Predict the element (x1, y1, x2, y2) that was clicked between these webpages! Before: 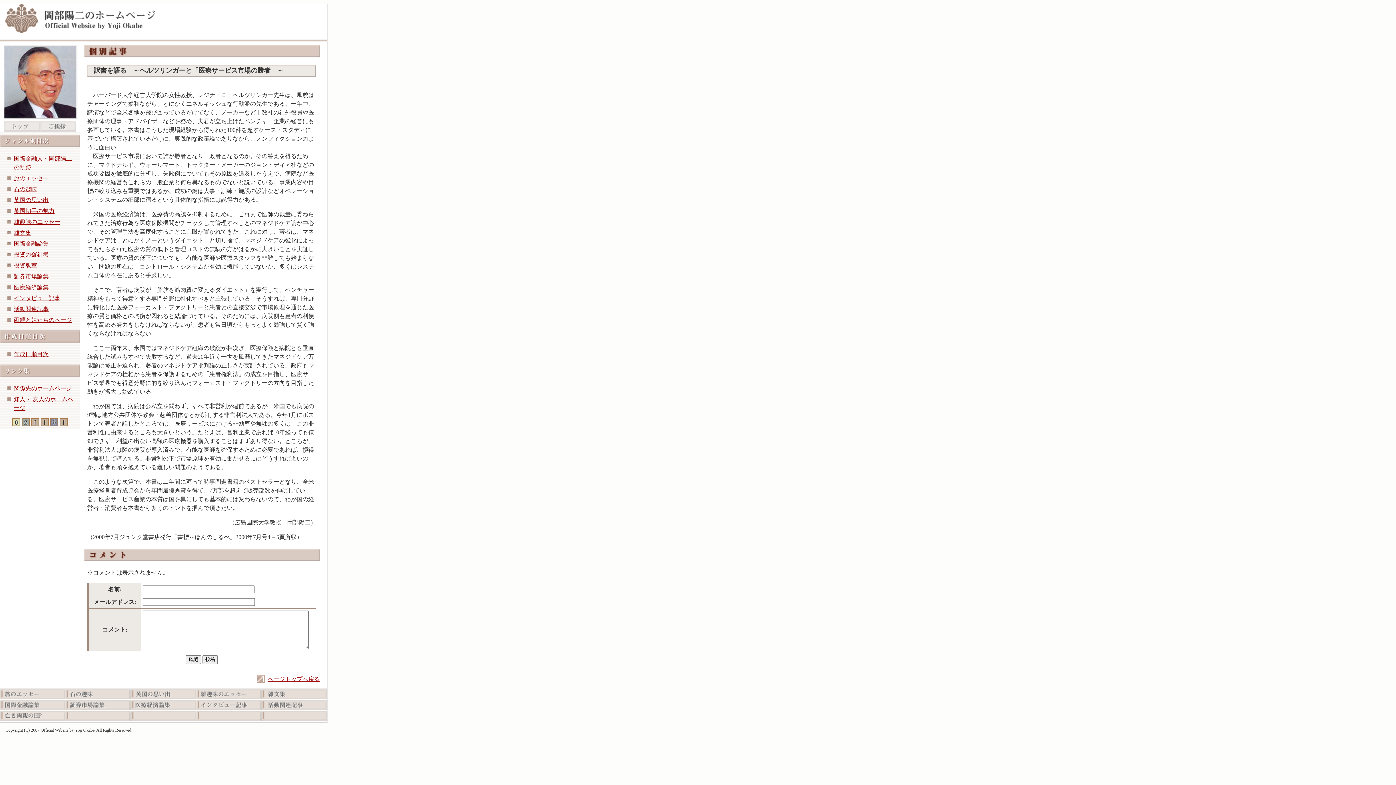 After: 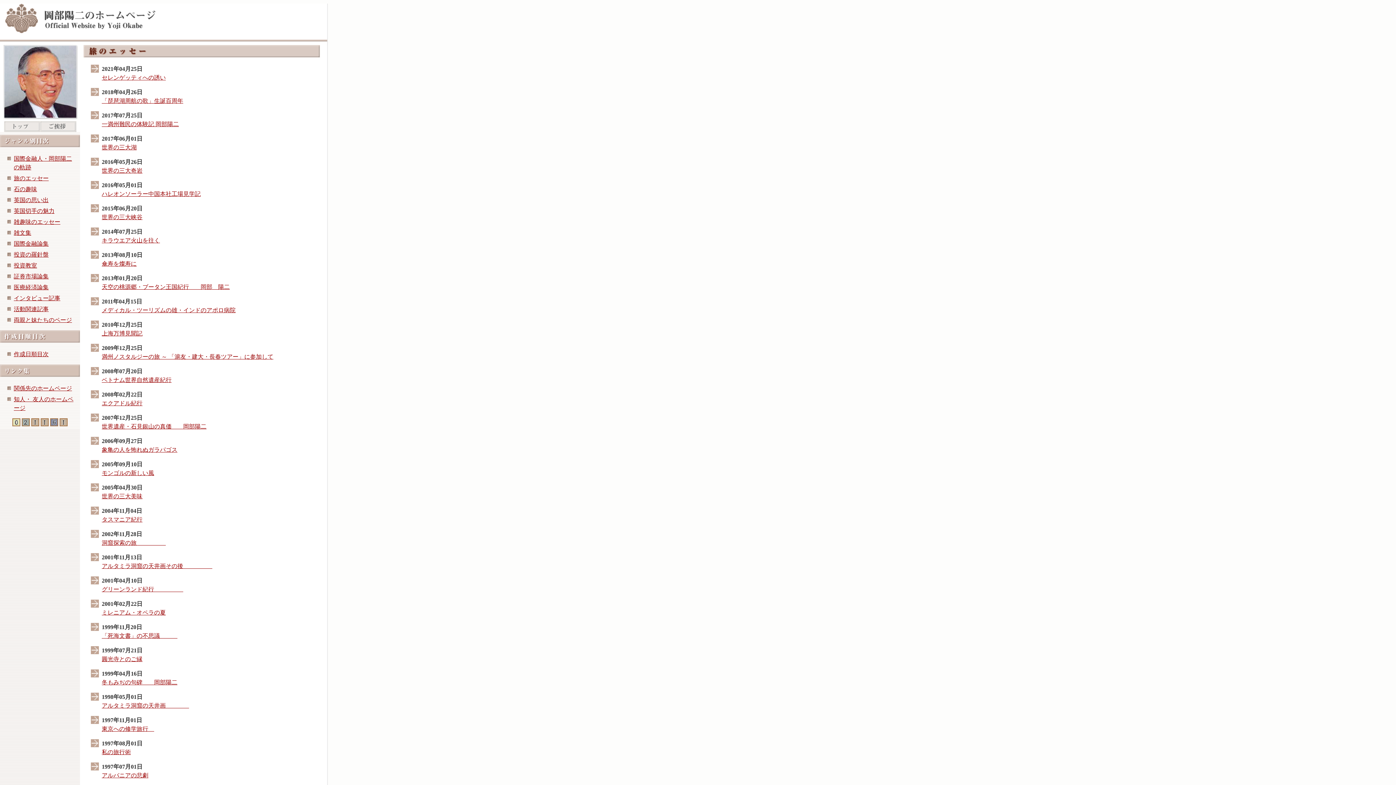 Action: label: 旅のエッセー bbox: (13, 175, 48, 181)